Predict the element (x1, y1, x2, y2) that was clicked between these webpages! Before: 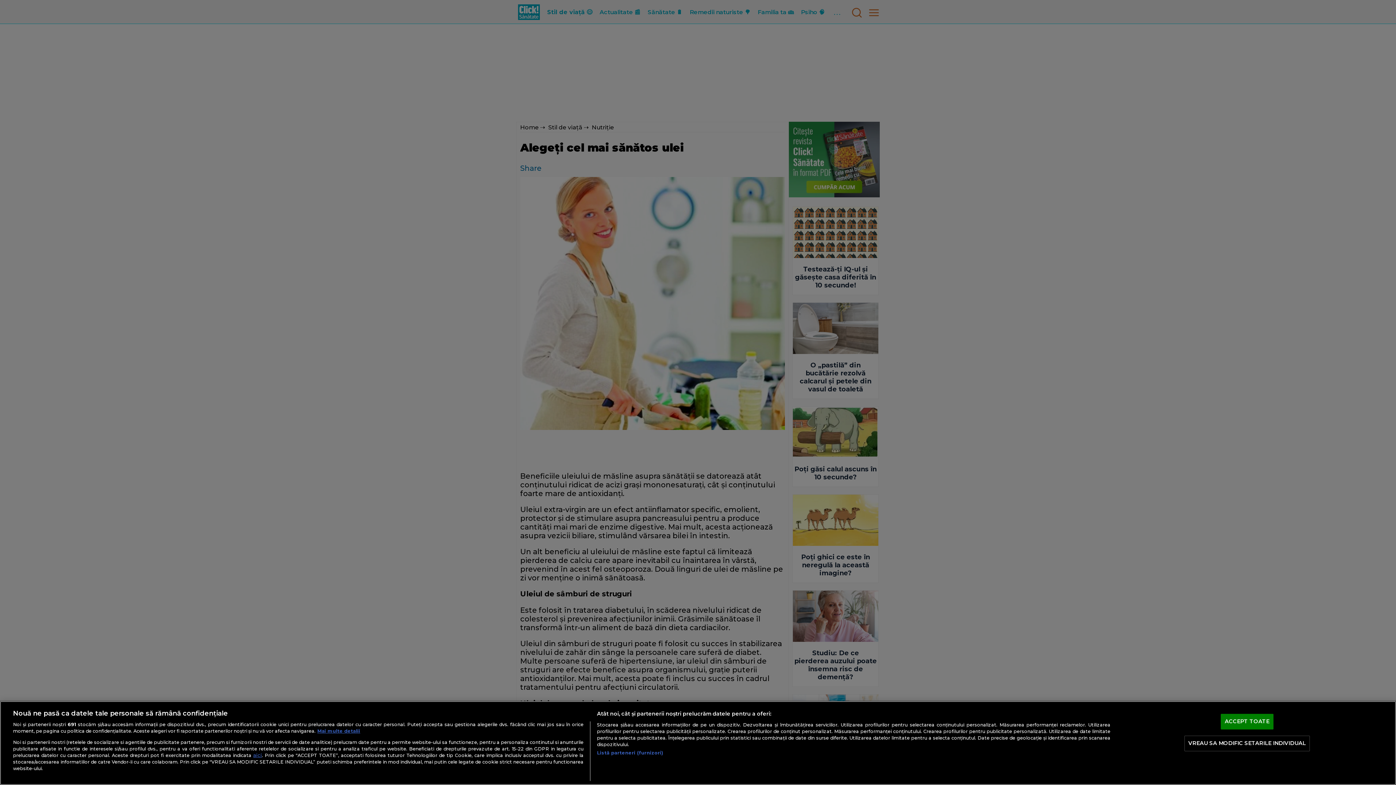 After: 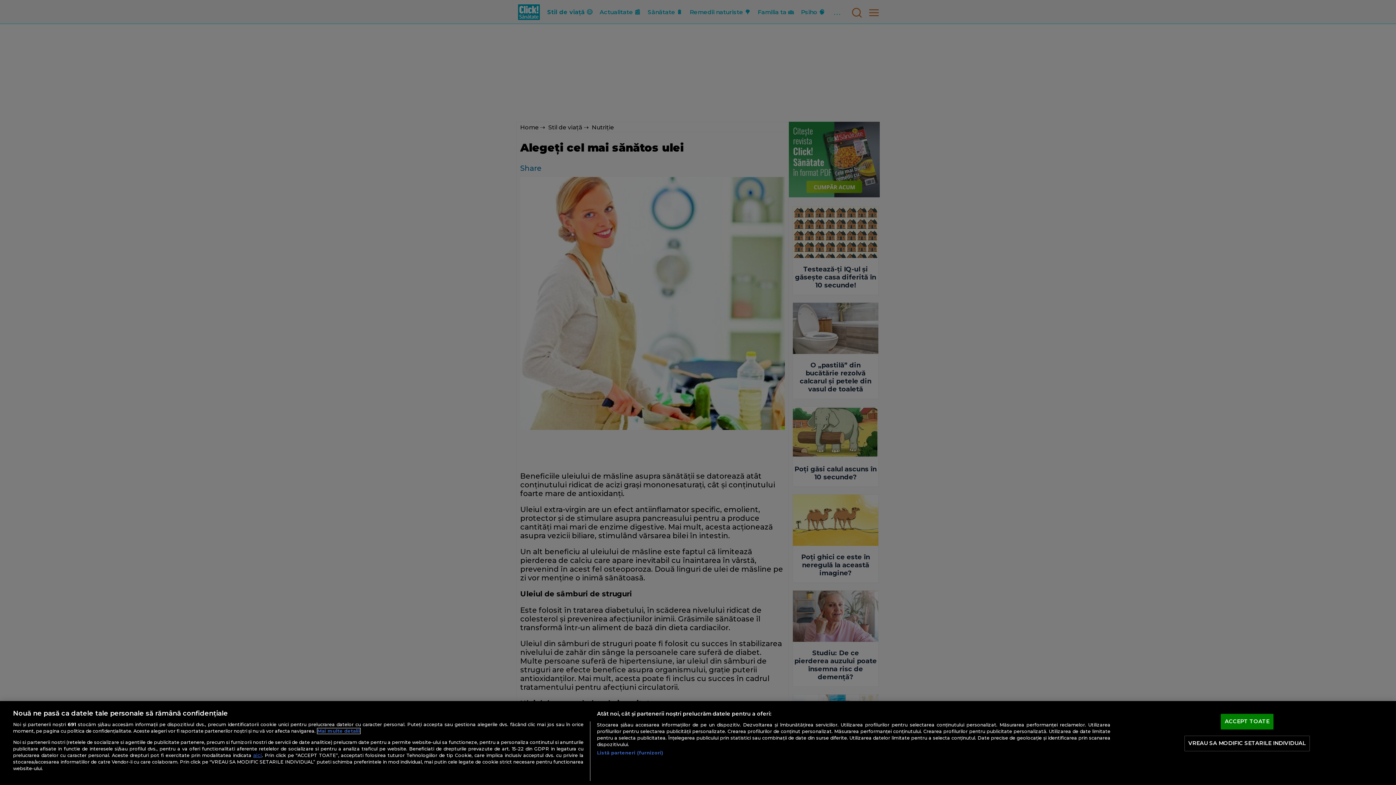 Action: bbox: (317, 728, 360, 734) label: Mai multe informații despre confidențialitatea datelor dvs., se deschide într-o fereastră nouă